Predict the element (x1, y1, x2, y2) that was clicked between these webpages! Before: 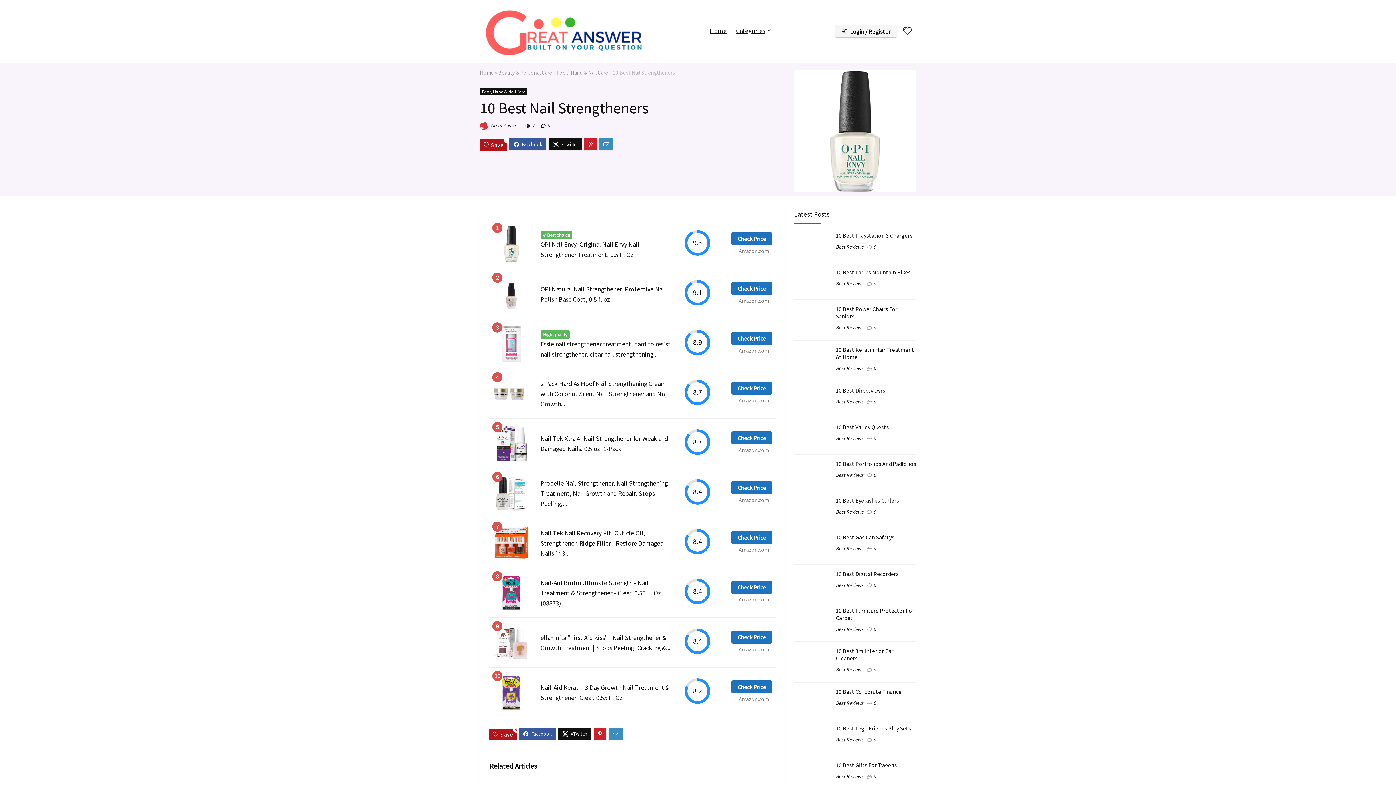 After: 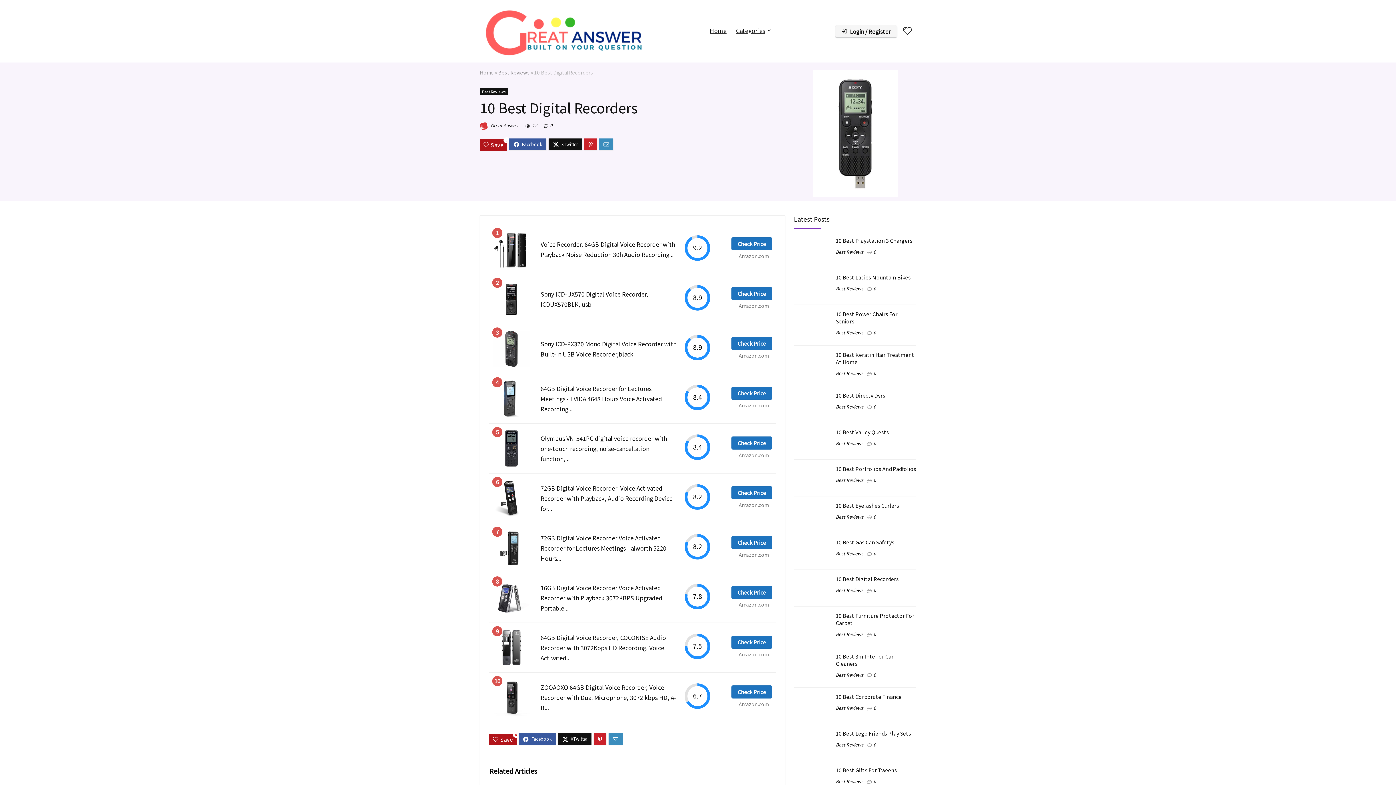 Action: label: 10 Best Digital Recorders bbox: (836, 570, 898, 577)